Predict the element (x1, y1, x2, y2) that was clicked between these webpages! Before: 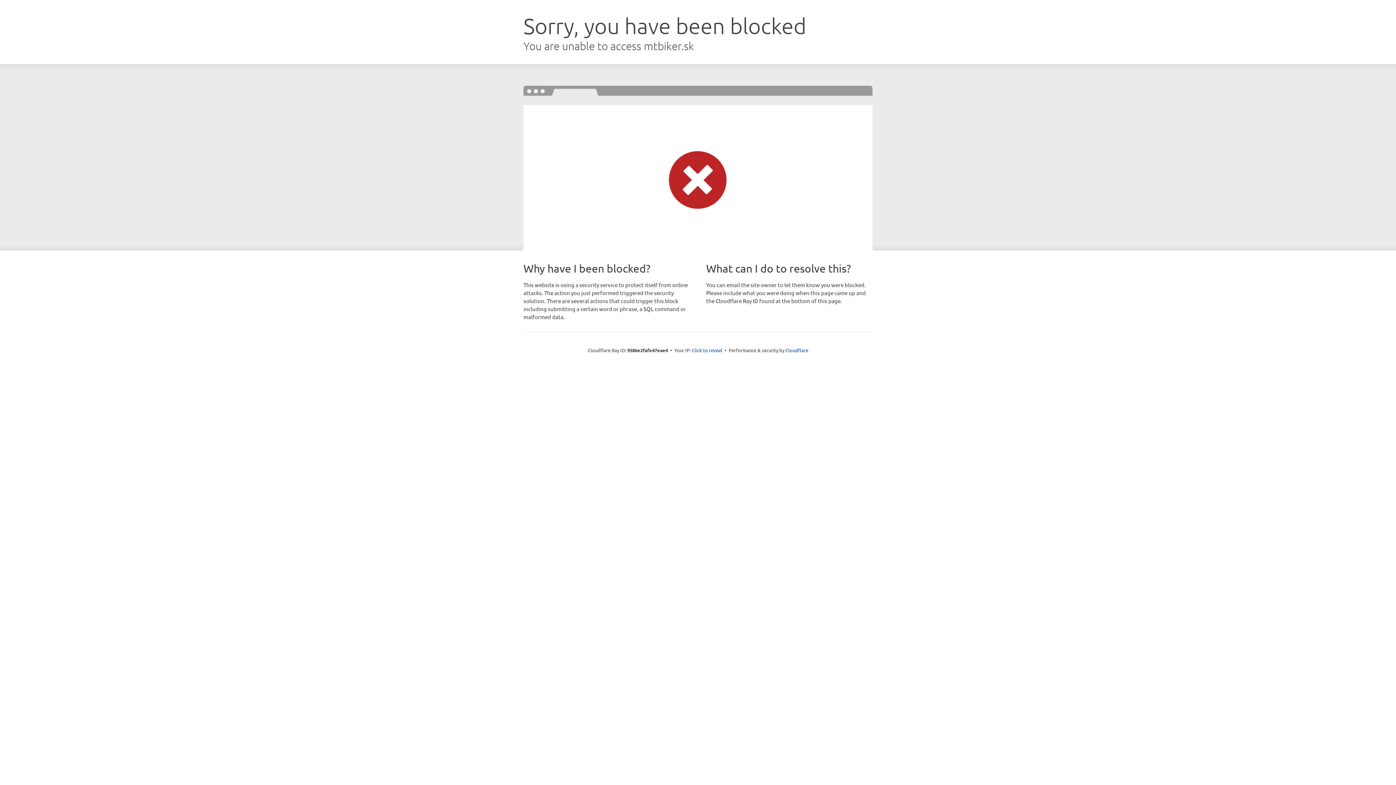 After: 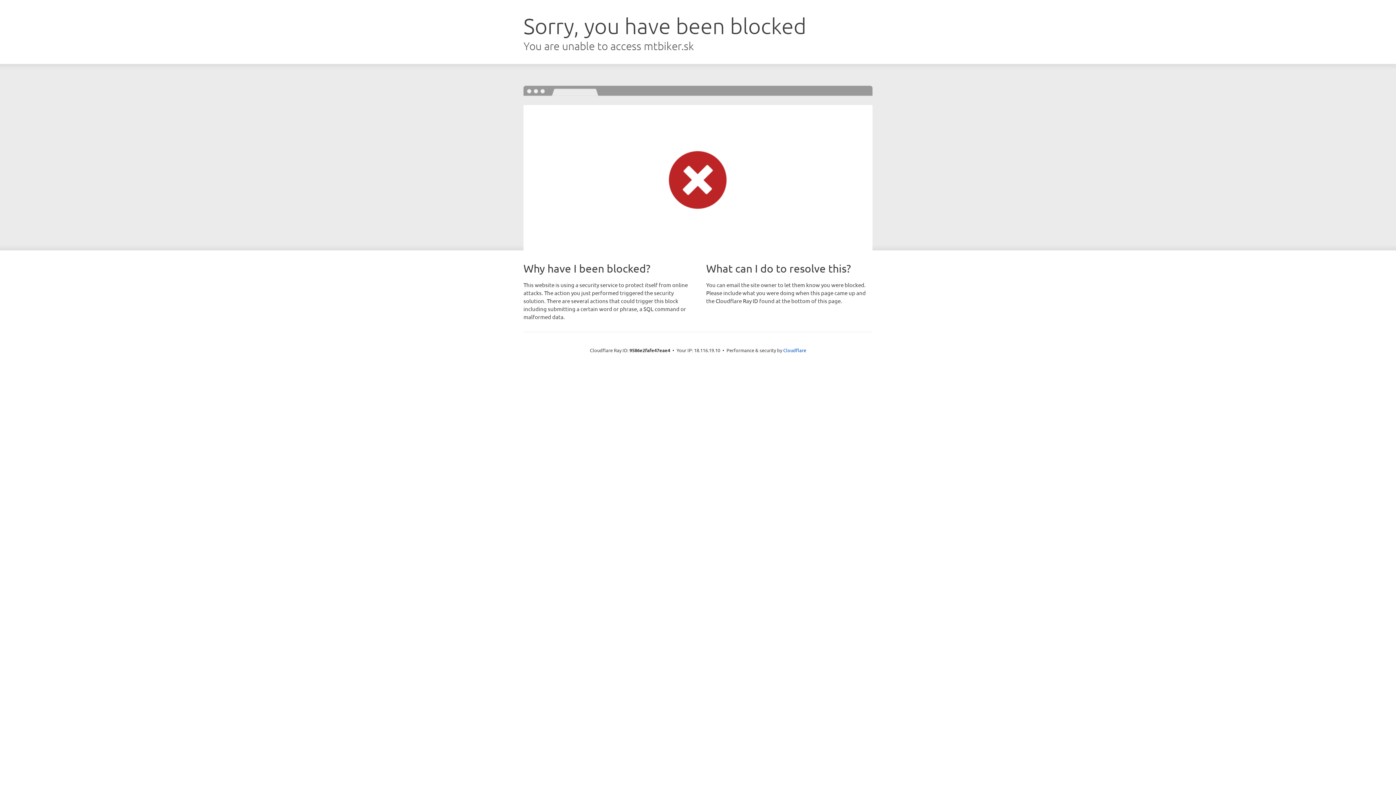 Action: bbox: (692, 346, 722, 353) label: Click to reveal